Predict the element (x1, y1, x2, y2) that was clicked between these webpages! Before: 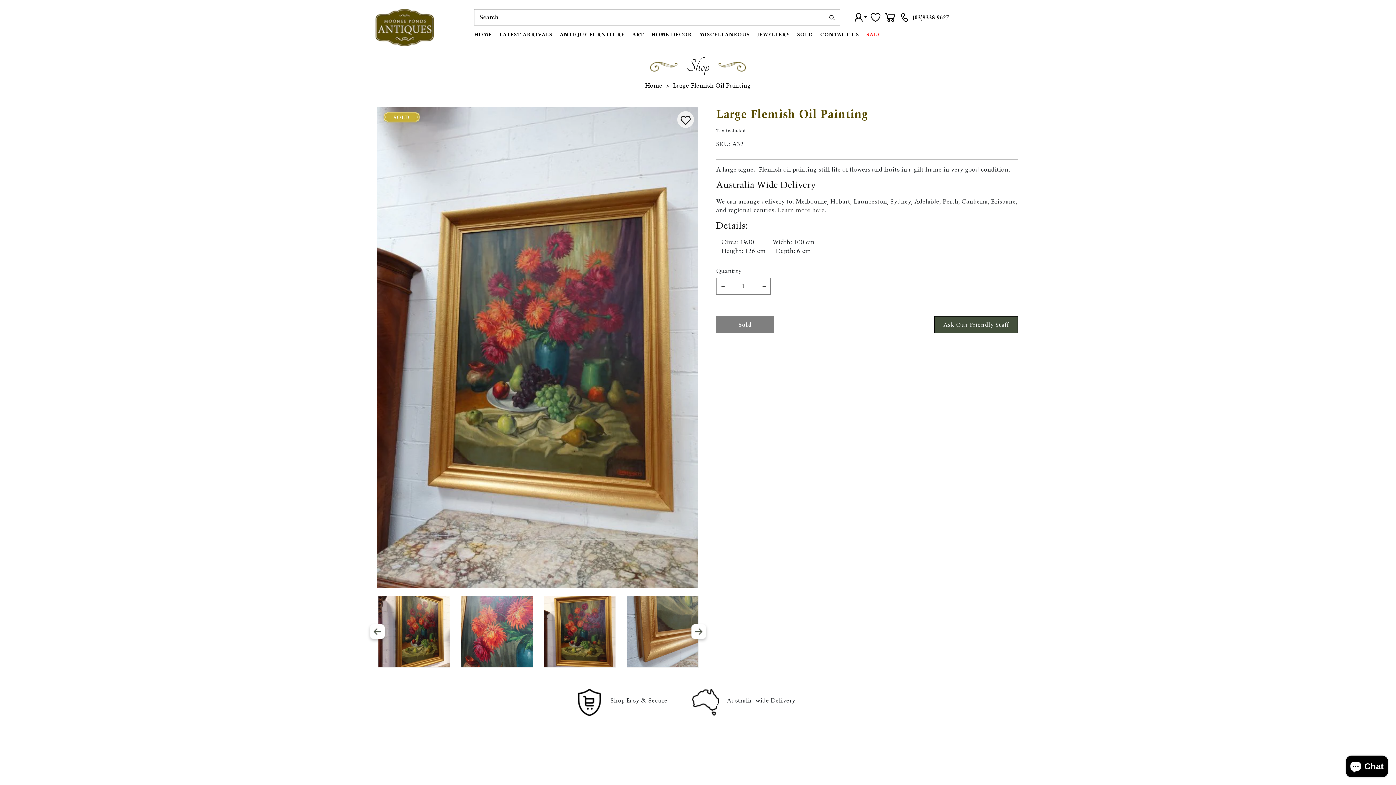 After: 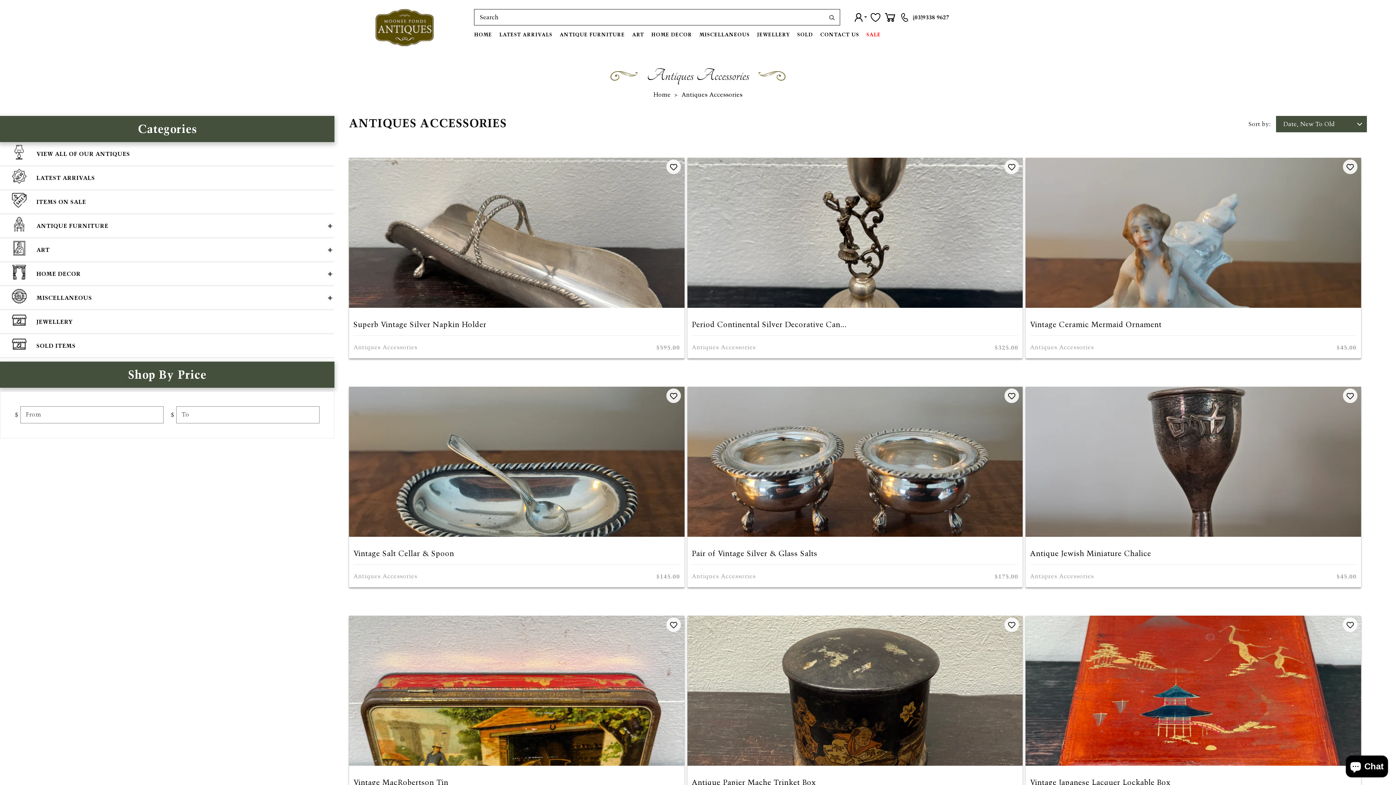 Action: bbox: (695, 25, 753, 43) label: MISCELLANEOUS